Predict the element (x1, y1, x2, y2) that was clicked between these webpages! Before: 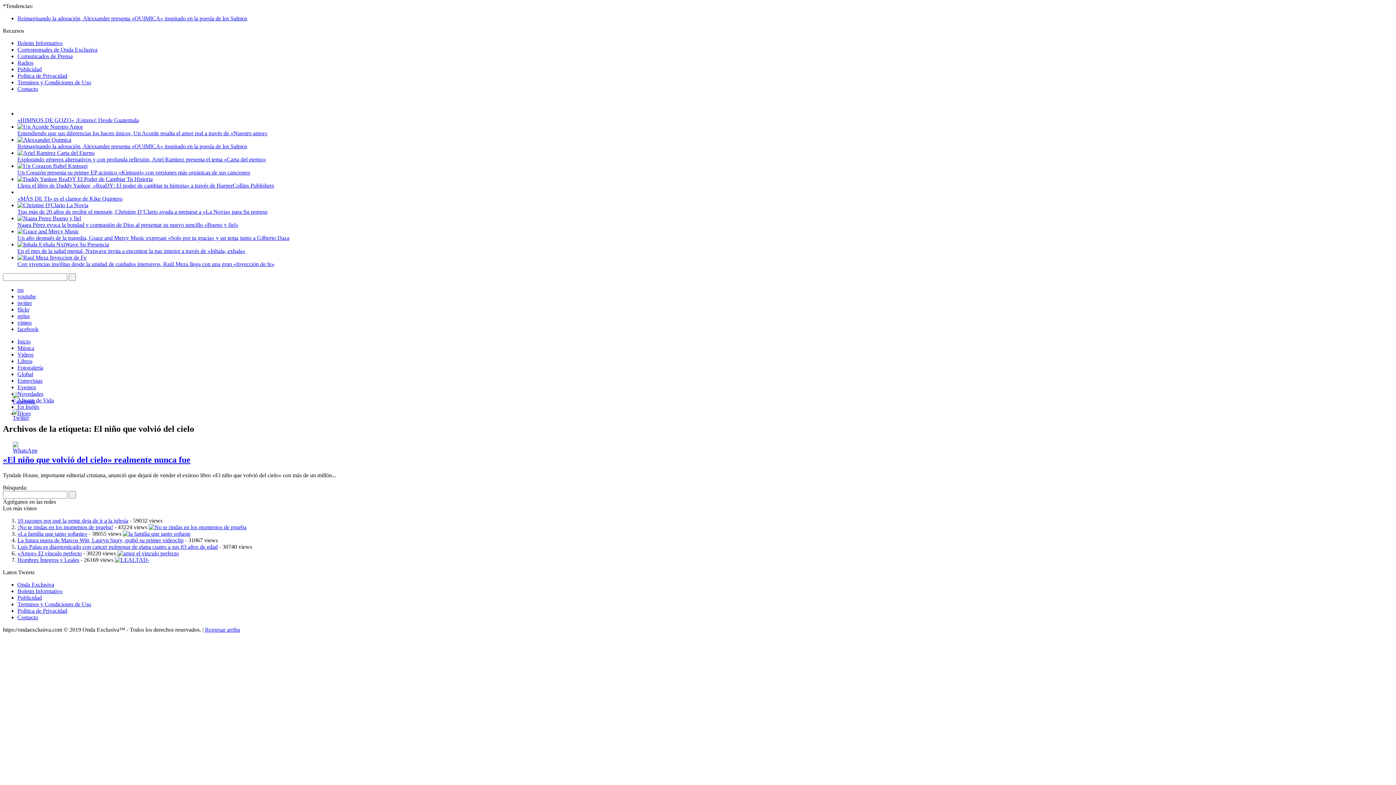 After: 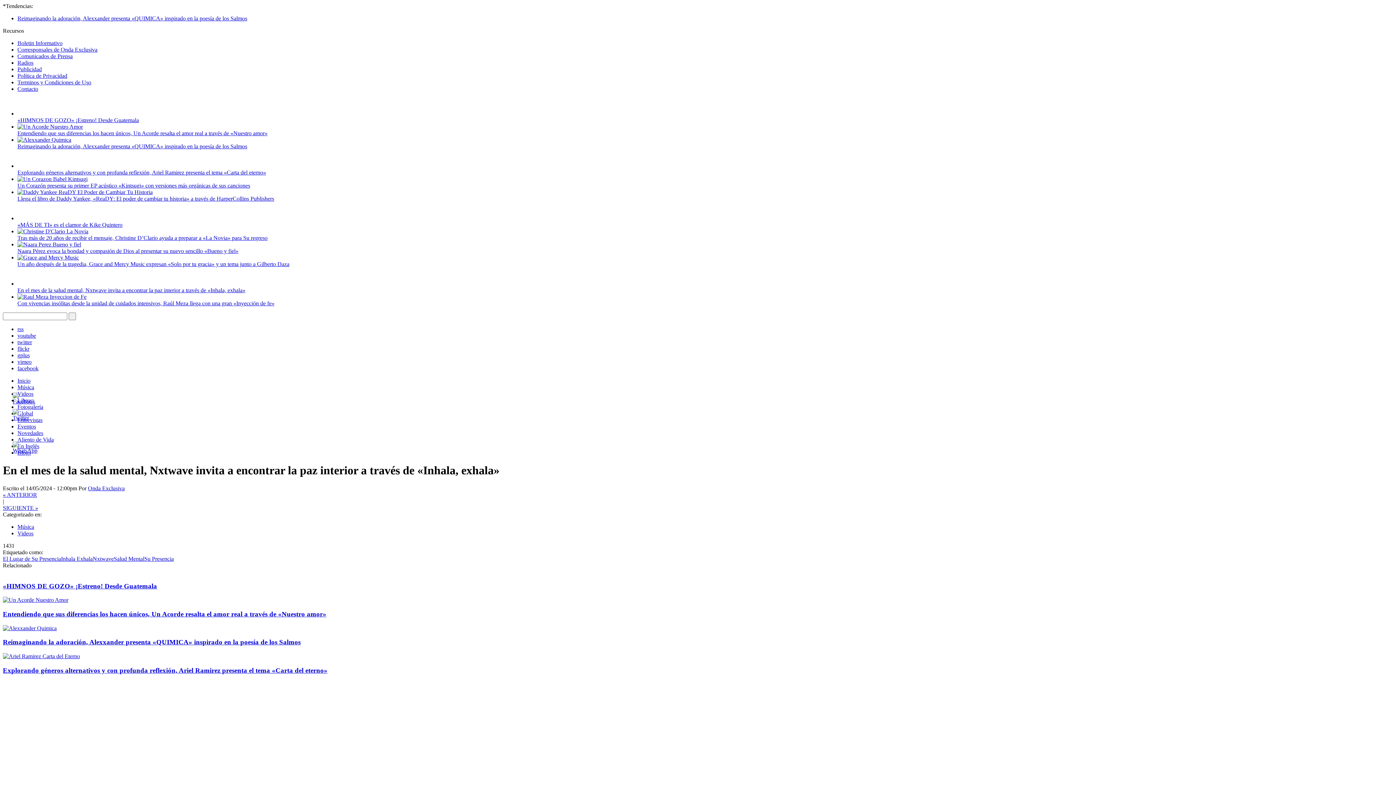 Action: label: En el mes de la salud mental, Nxtwave invita a encontrar la paz interior a través de «Inhala, exhala» bbox: (17, 248, 245, 254)